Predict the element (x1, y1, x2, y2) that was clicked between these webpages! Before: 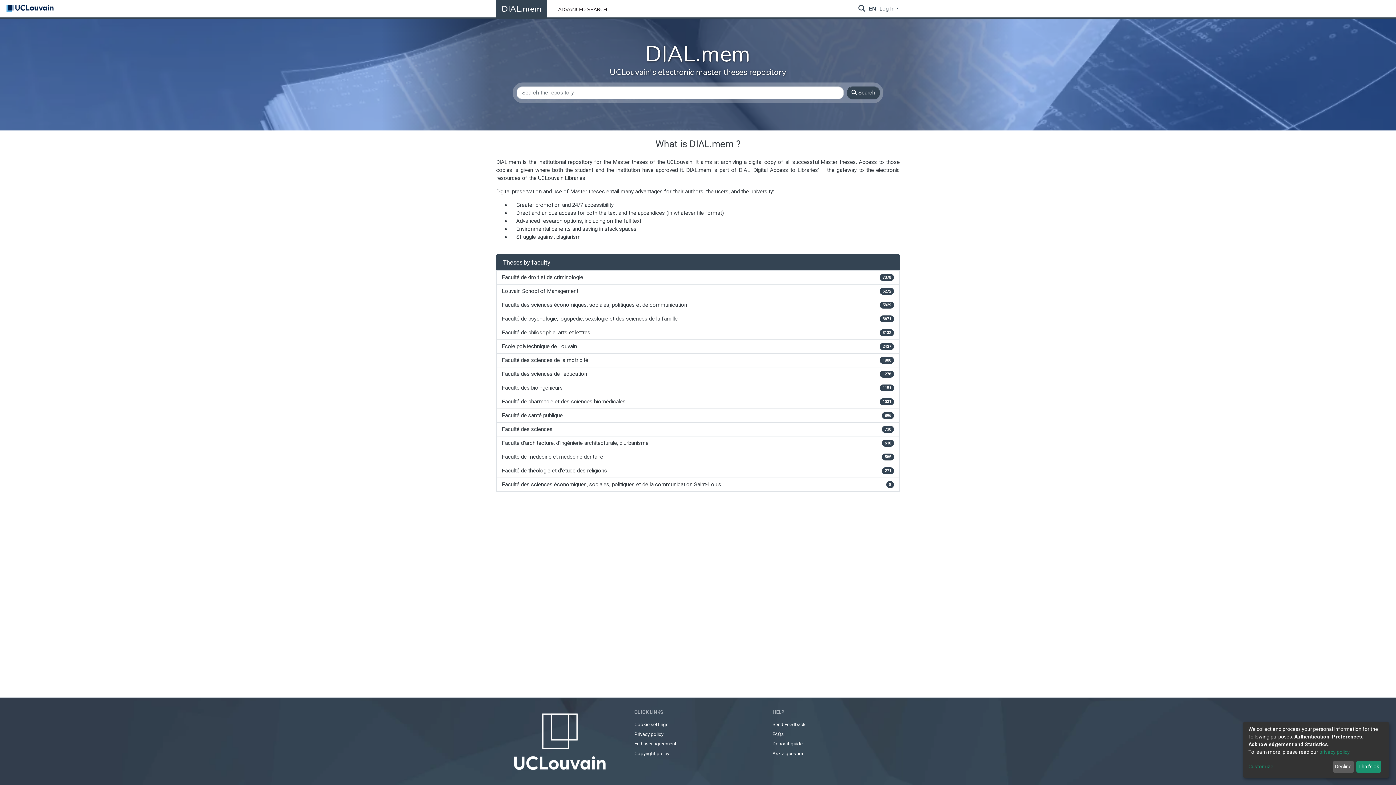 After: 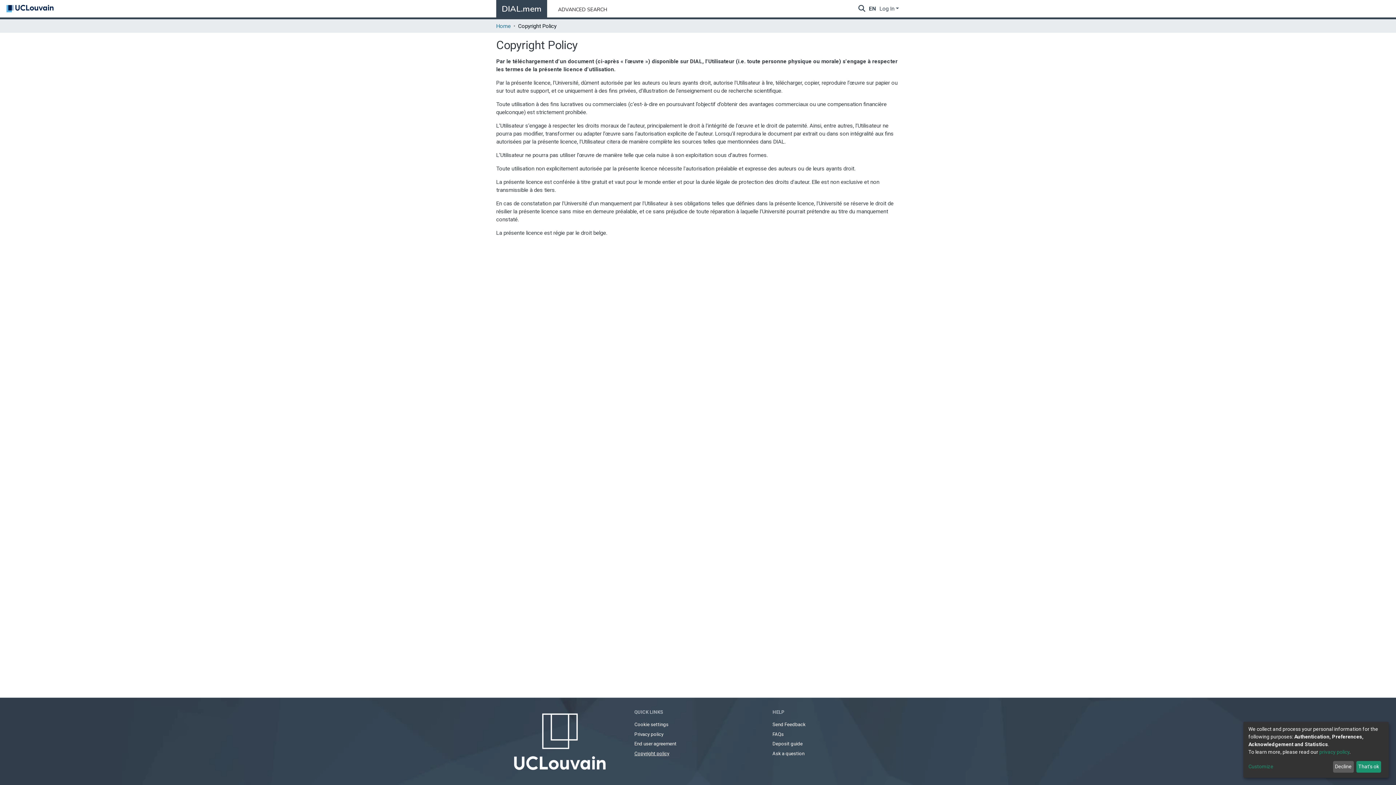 Action: label: Copyright policy bbox: (634, 751, 669, 756)